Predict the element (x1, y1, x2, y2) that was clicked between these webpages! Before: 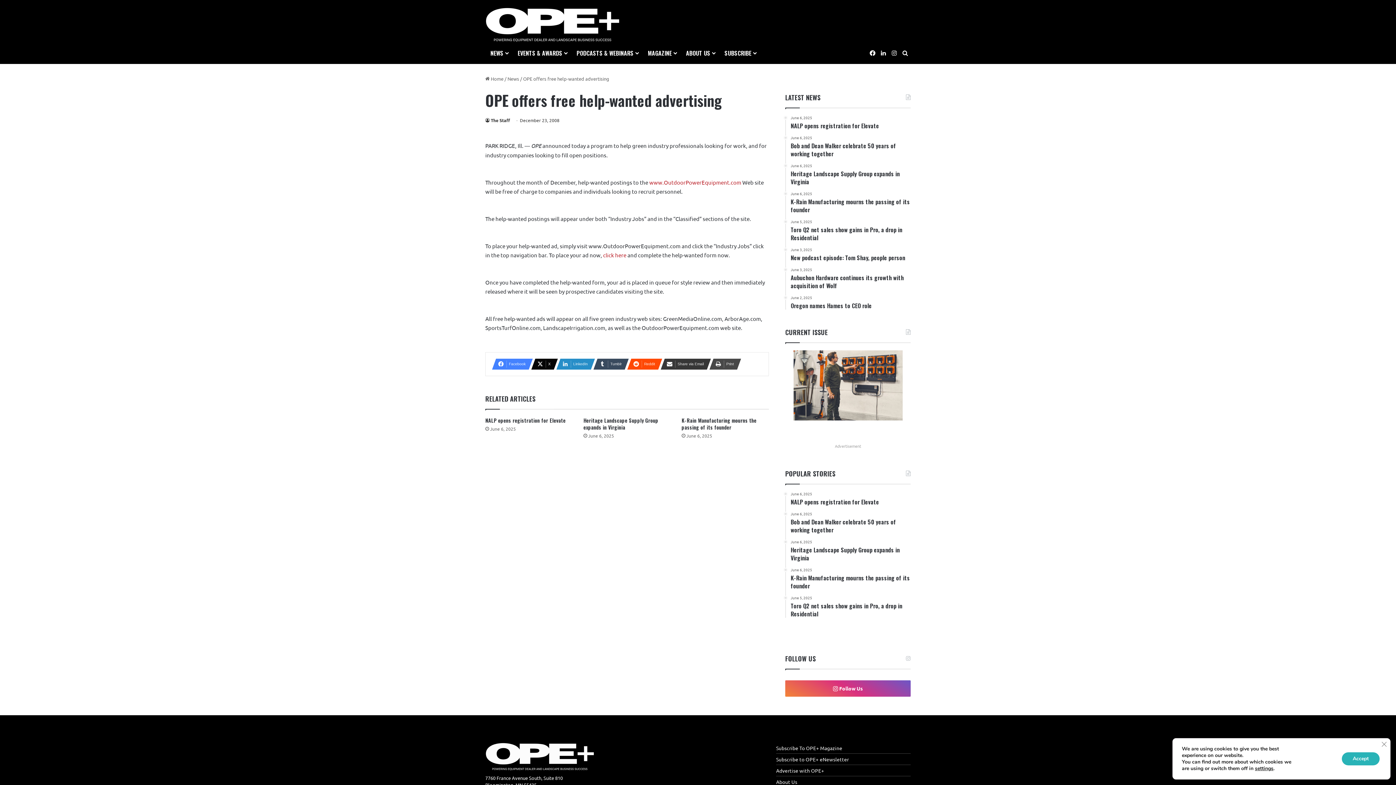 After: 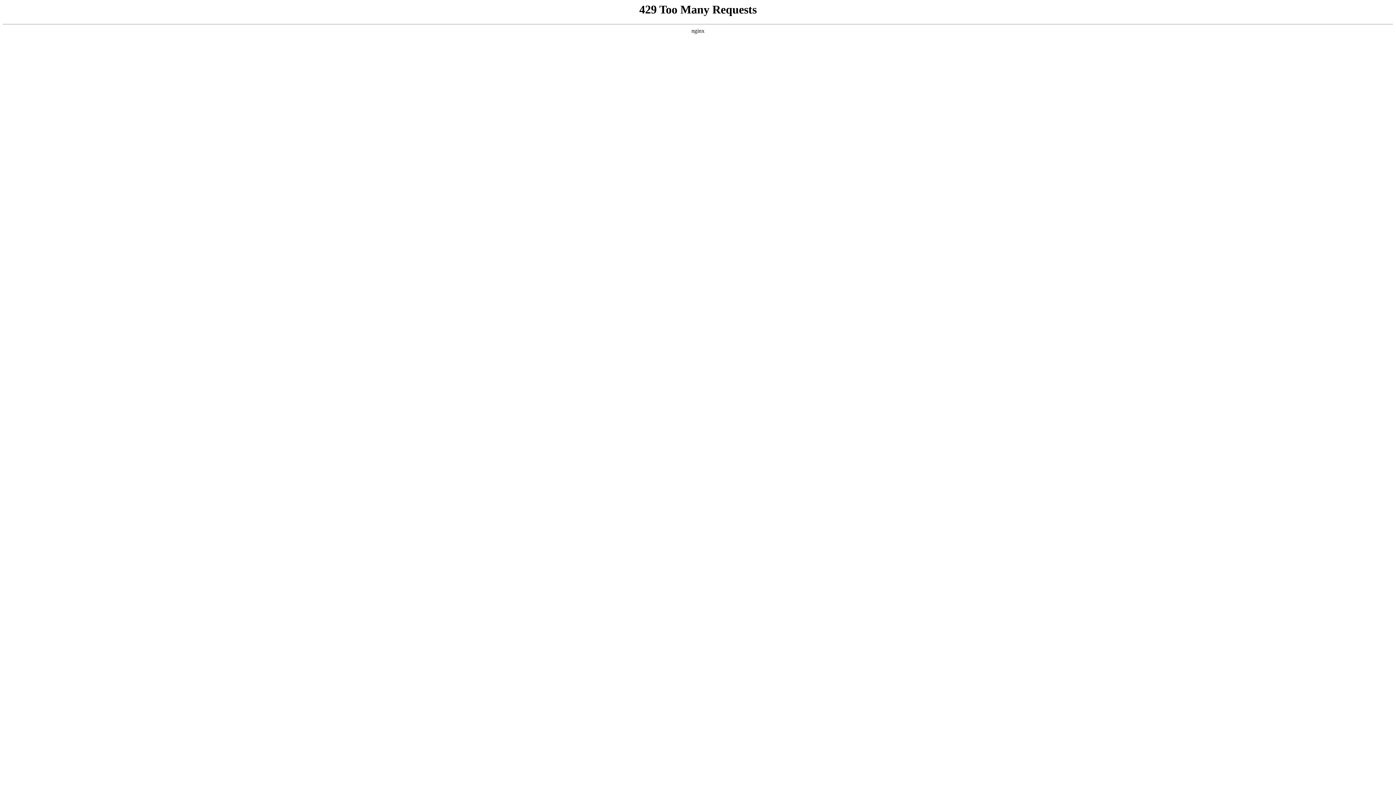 Action: label: June 6, 2025
K-Rain Manufacturing mourns the passing of its founder bbox: (790, 567, 910, 590)